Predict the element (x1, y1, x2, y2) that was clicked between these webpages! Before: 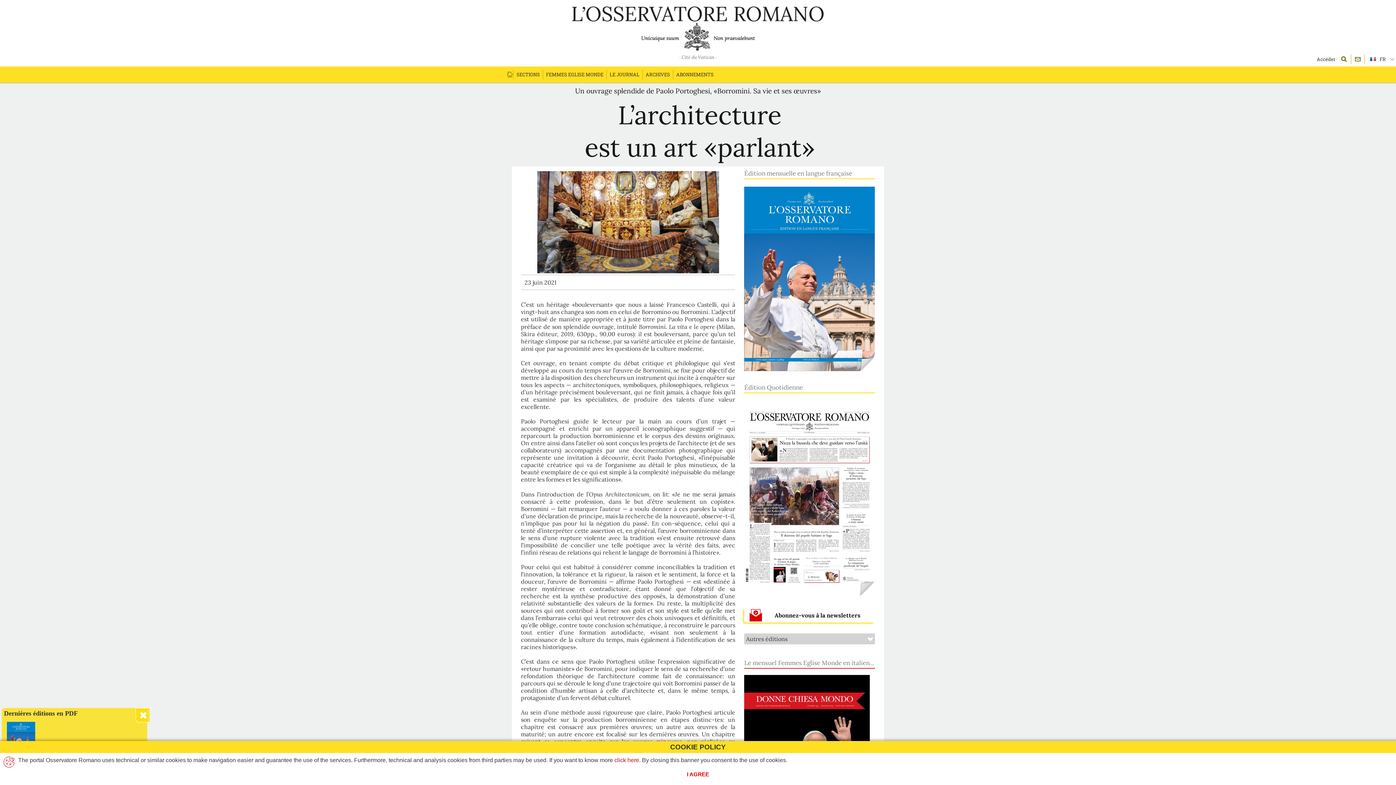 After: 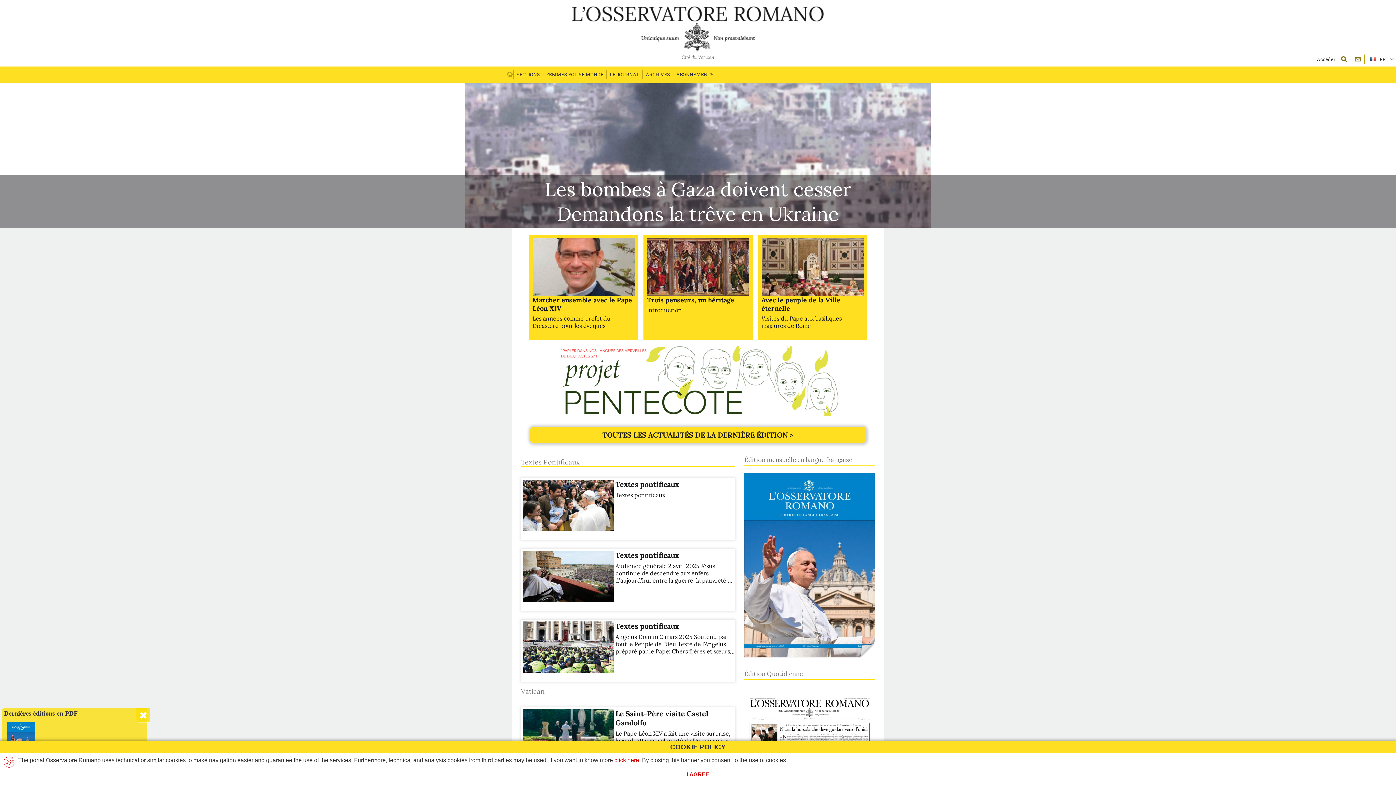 Action: bbox: (512, 6, 884, 21)